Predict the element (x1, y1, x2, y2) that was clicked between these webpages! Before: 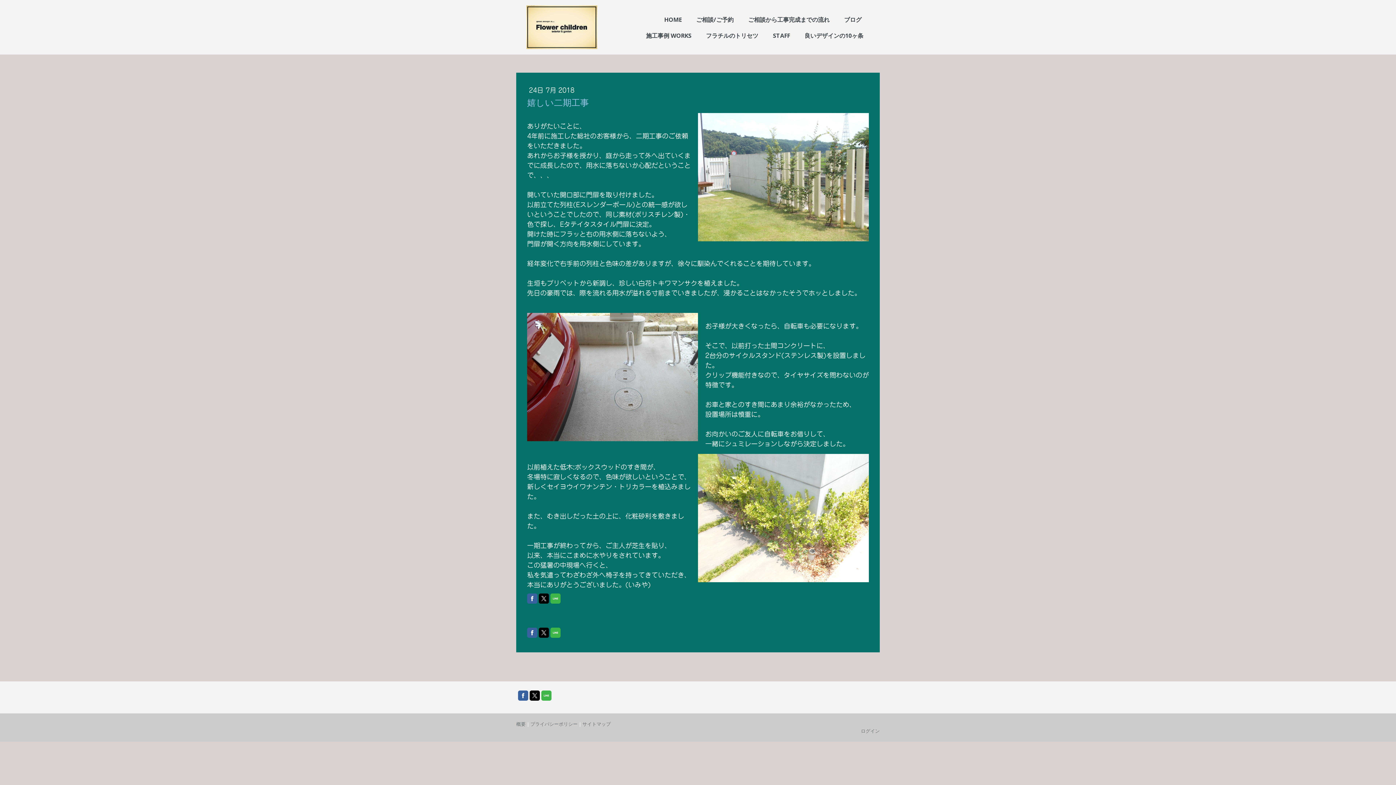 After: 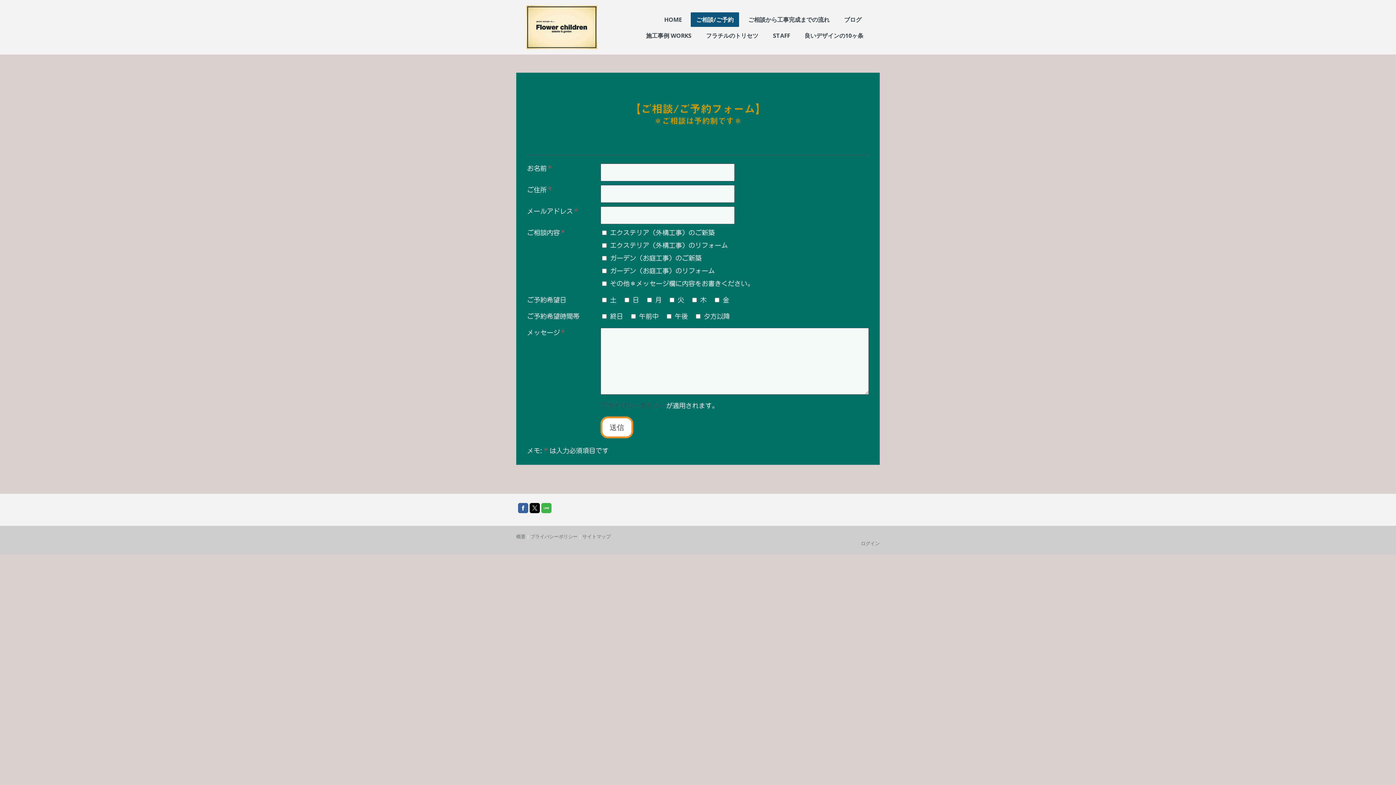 Action: label: ご相談/ご予約 bbox: (690, 12, 739, 26)